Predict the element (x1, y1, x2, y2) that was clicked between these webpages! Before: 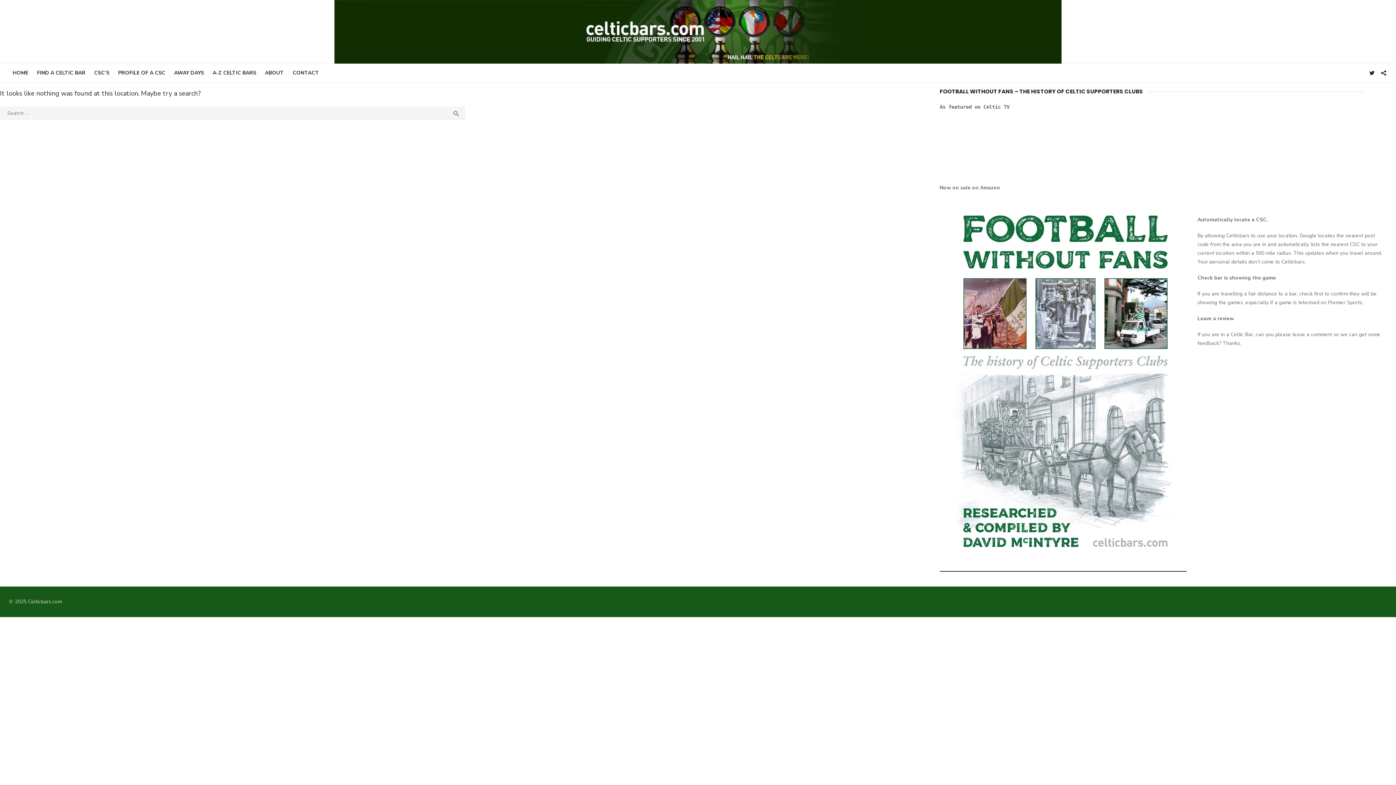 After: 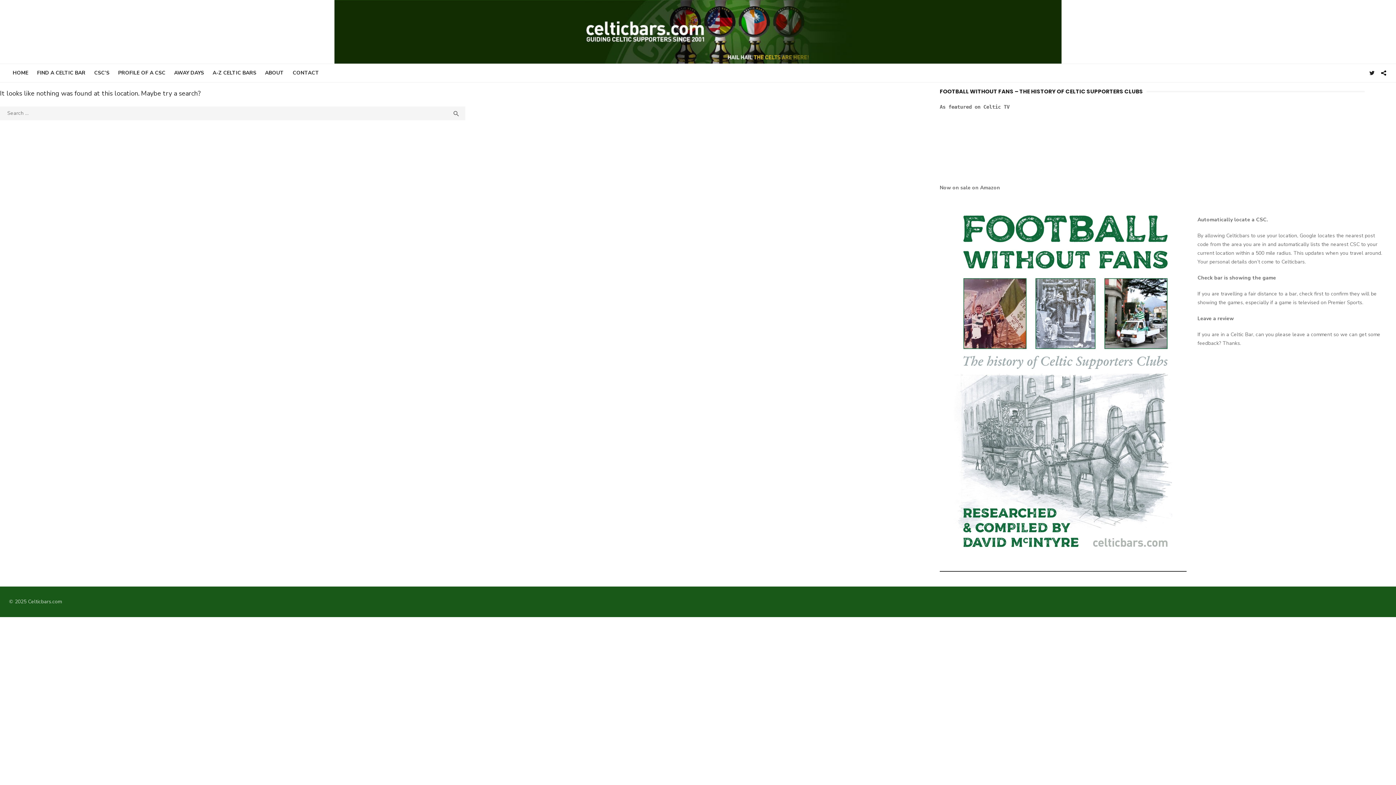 Action: bbox: (1380, 67, 1387, 78) label: Email